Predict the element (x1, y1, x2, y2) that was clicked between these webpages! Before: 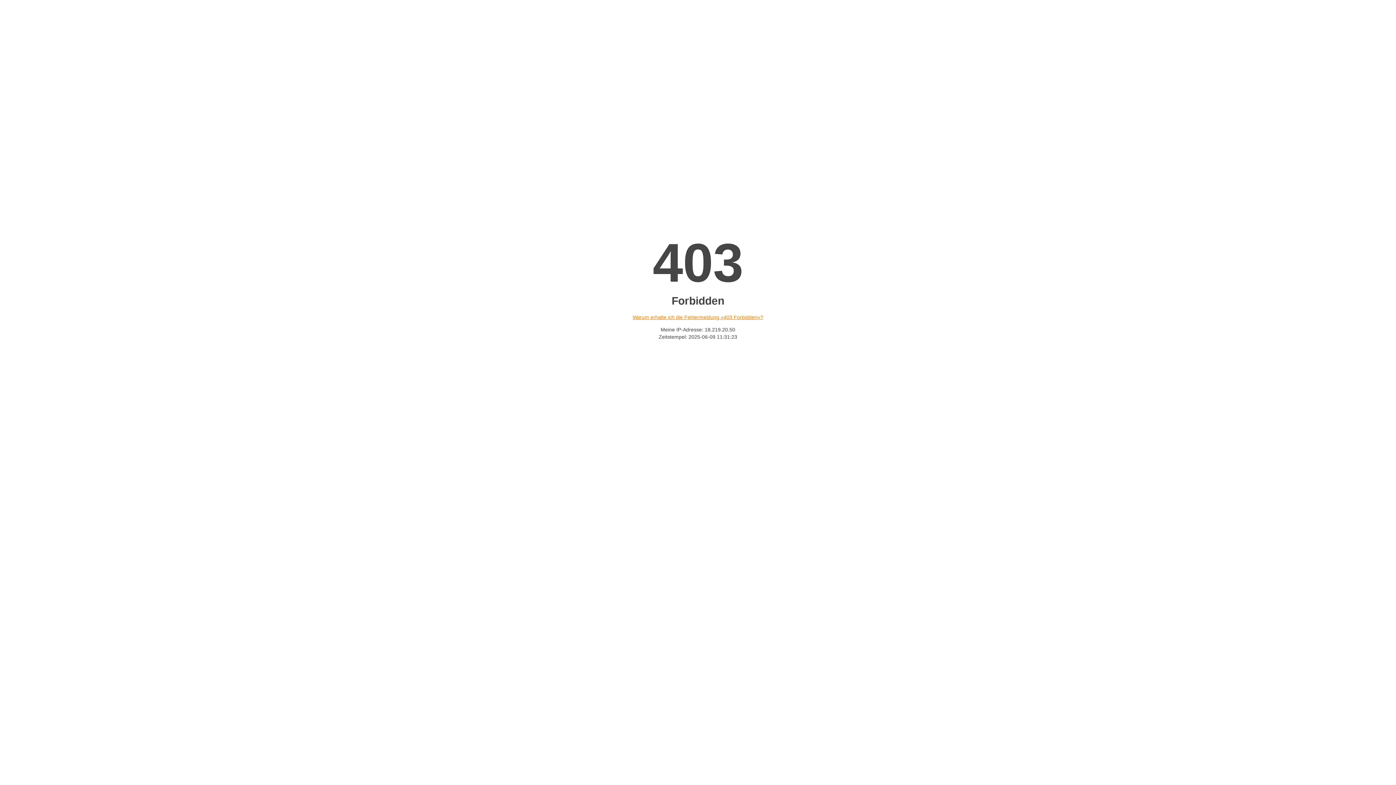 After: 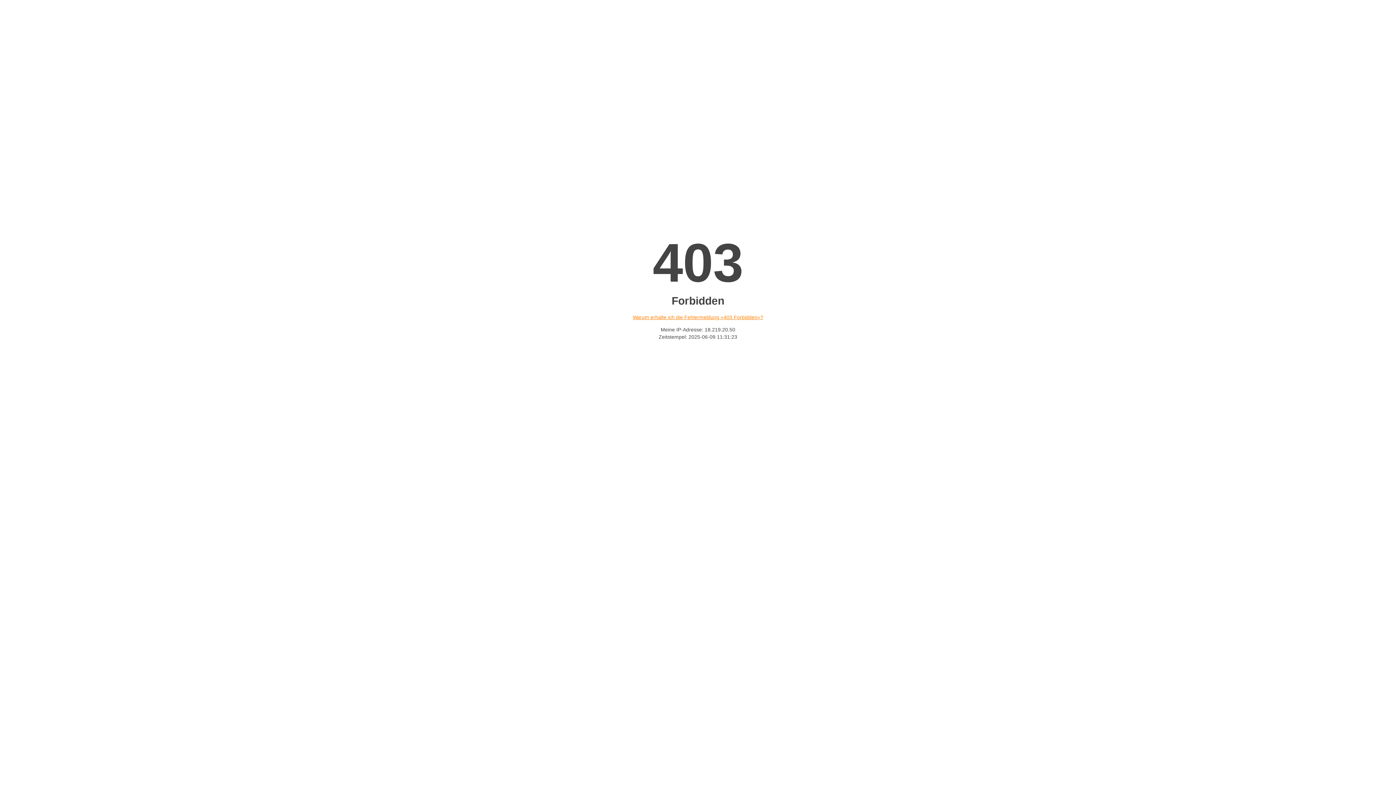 Action: label: Warum erhalte ich die Fehlermeldung «403 Forbidden»? bbox: (632, 314, 763, 320)